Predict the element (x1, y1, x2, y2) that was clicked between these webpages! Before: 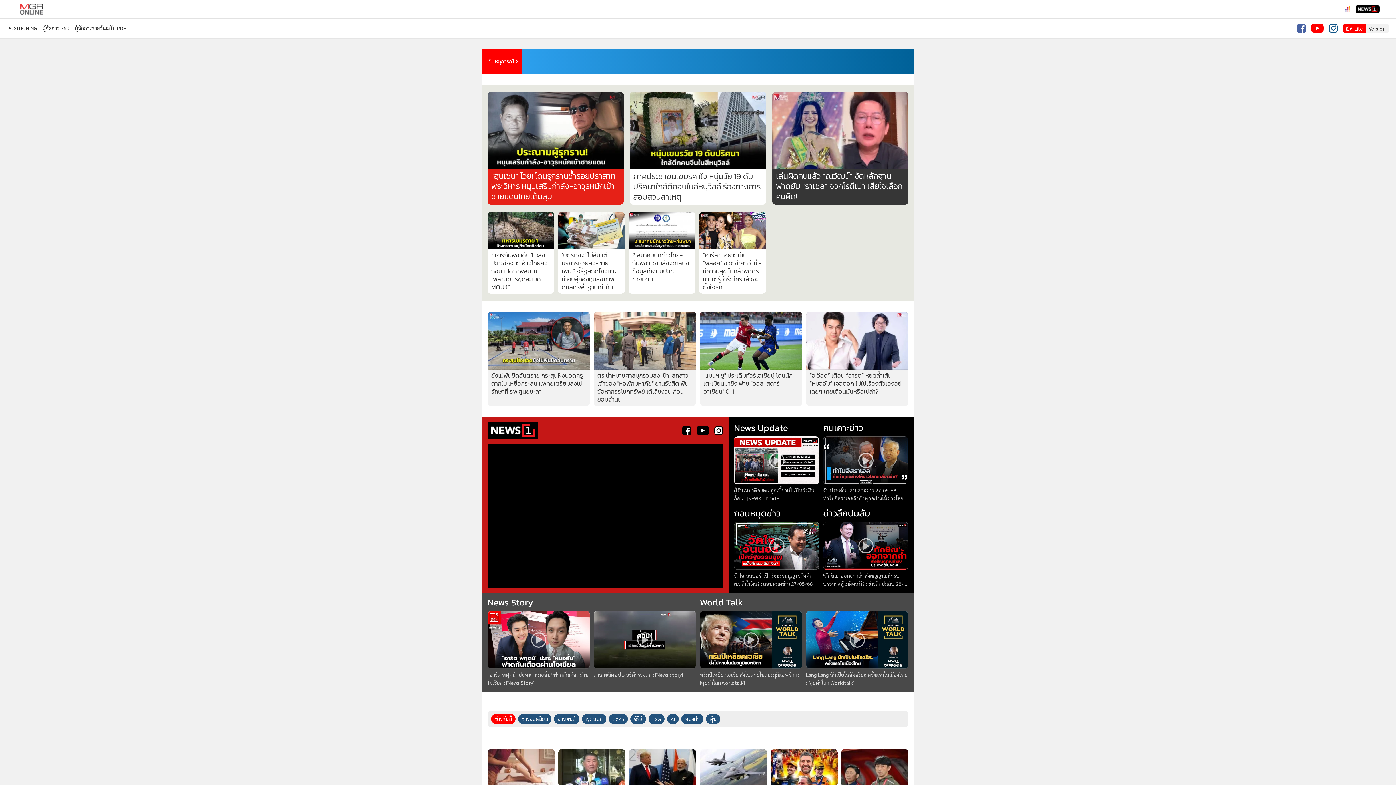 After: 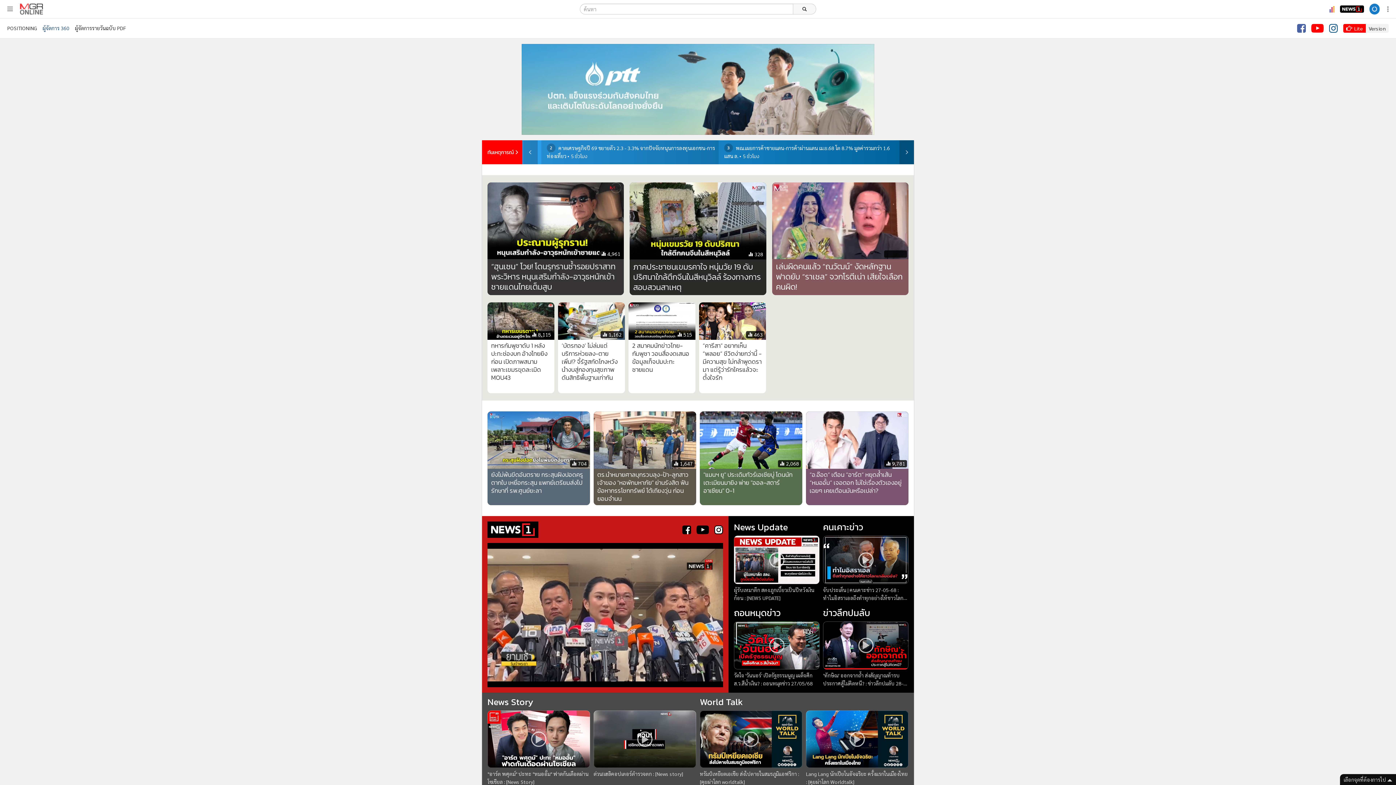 Action: label: ผู้จัดการ 360 bbox: (42, 24, 69, 31)